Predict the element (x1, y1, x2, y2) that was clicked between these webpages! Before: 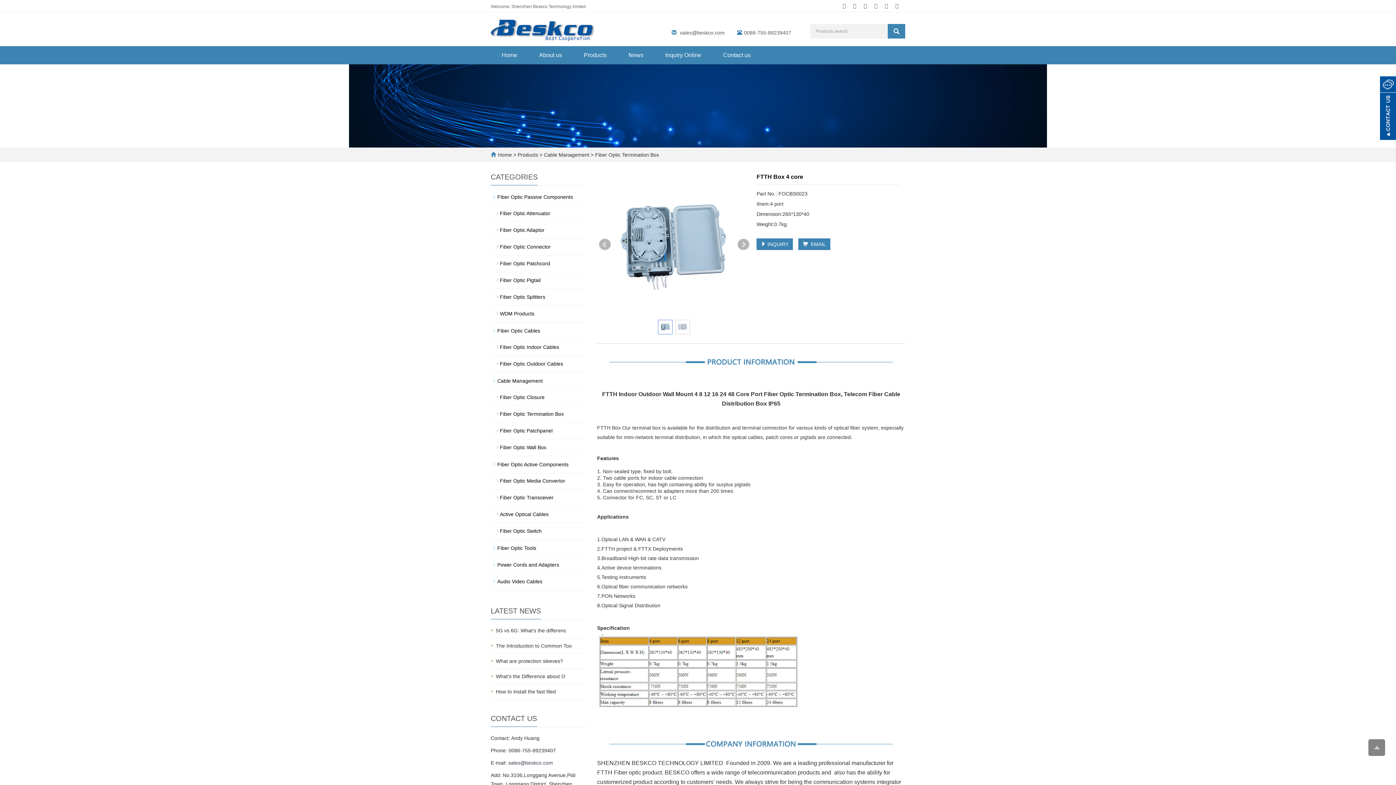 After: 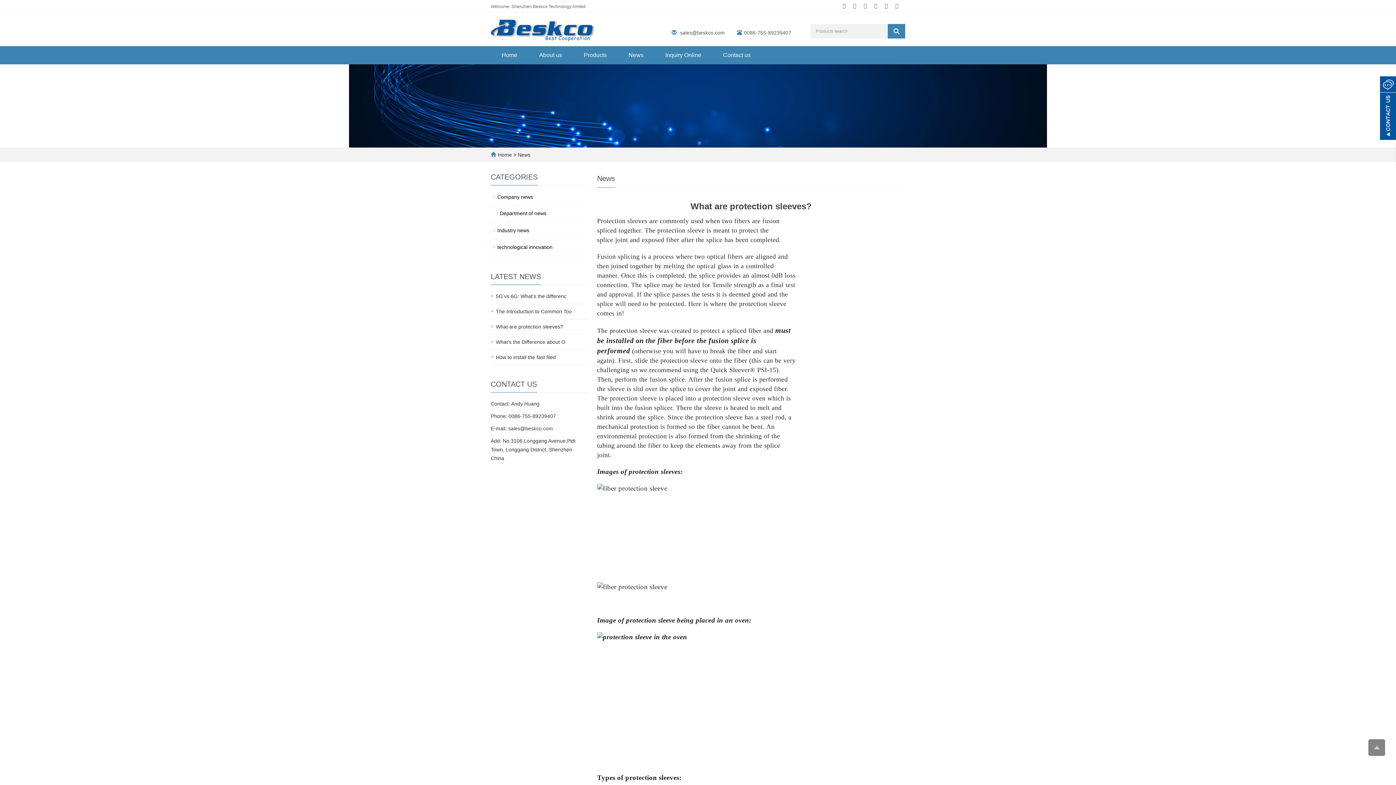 Action: label: What are protection sleeves? bbox: (496, 658, 563, 664)